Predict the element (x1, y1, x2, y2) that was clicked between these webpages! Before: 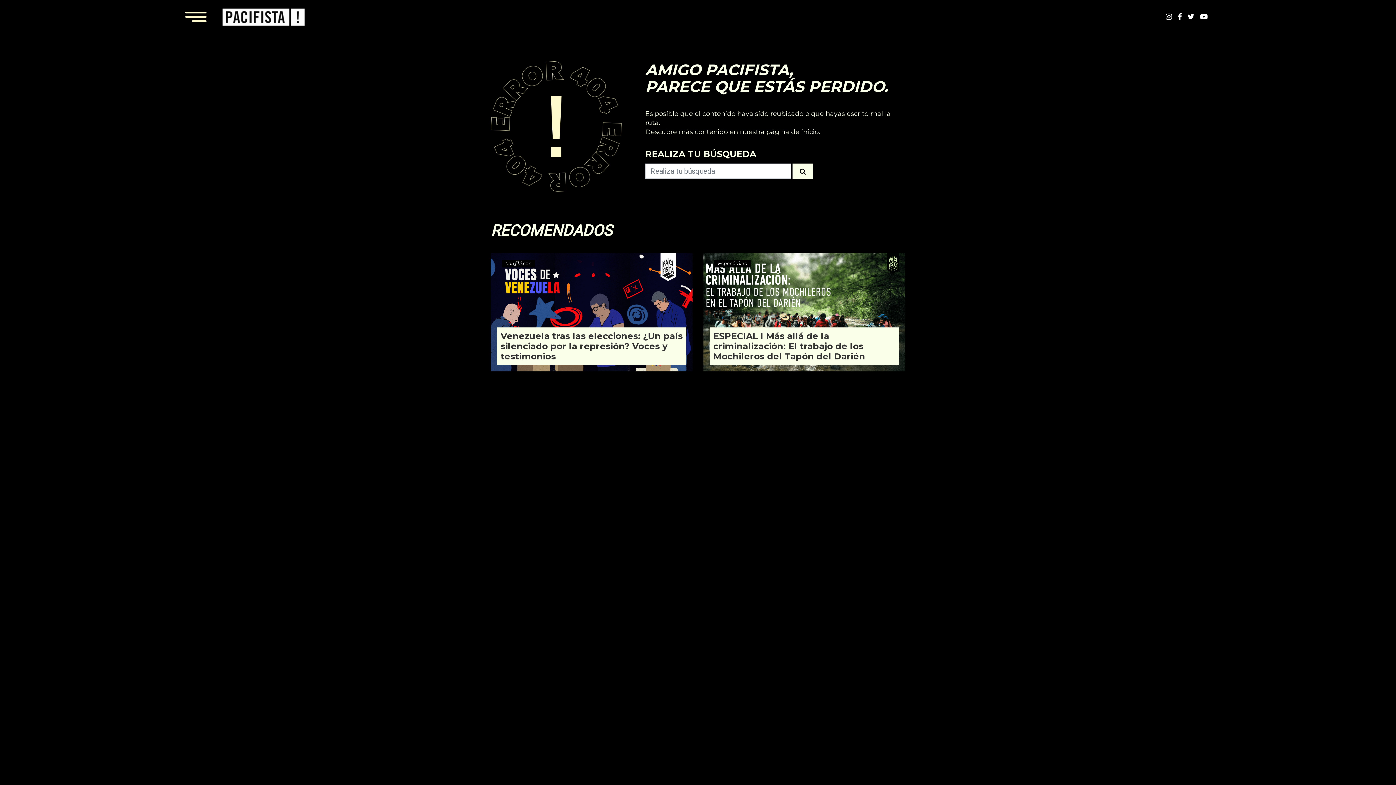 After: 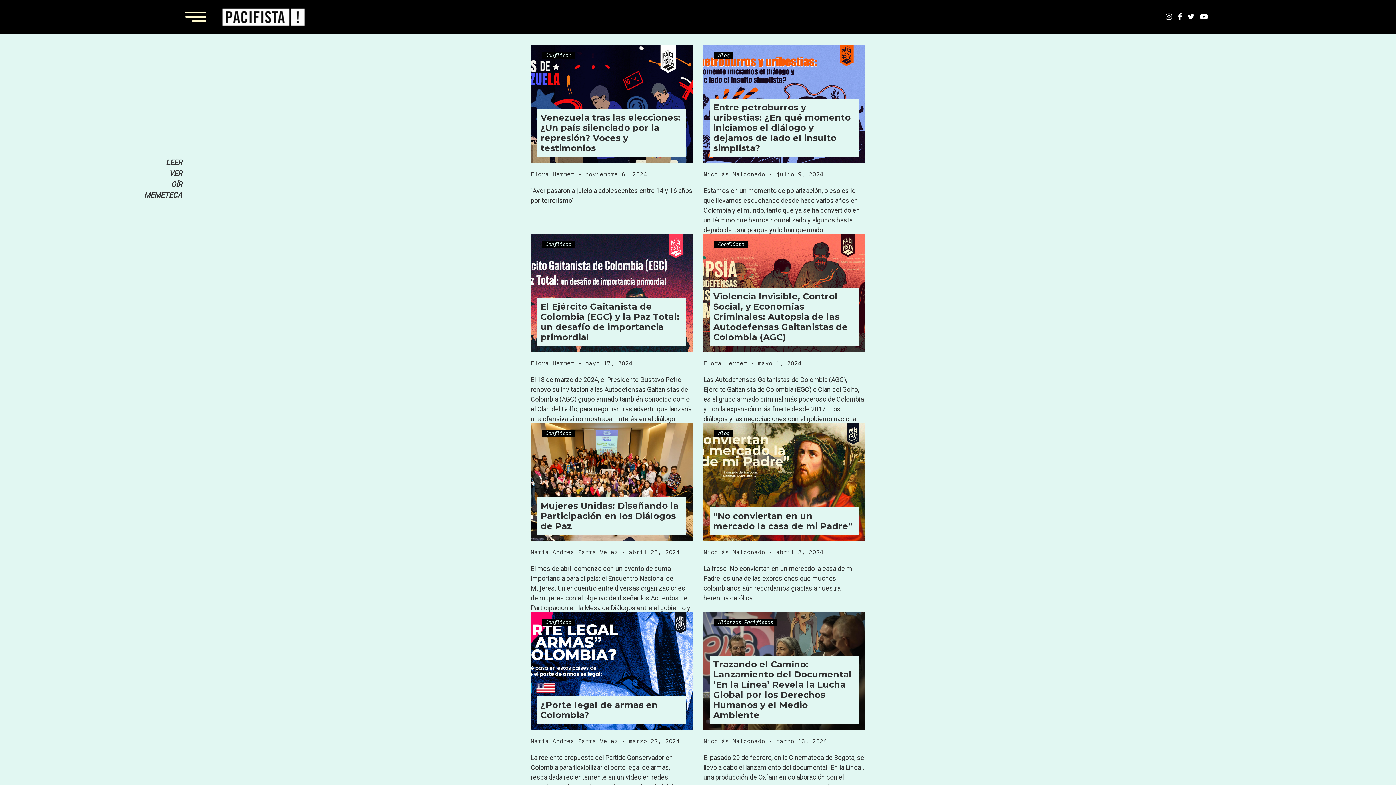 Action: label: Conflicto bbox: (505, 260, 531, 267)